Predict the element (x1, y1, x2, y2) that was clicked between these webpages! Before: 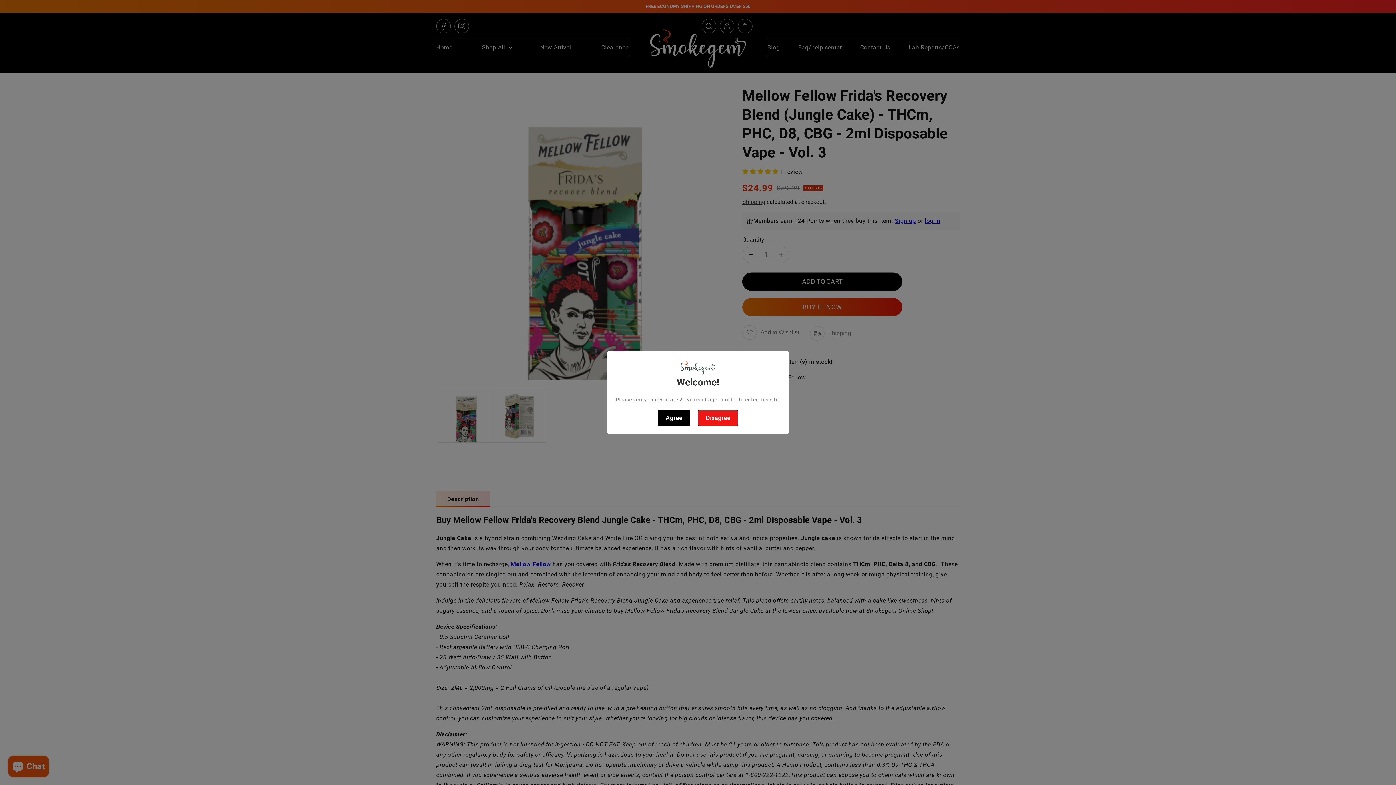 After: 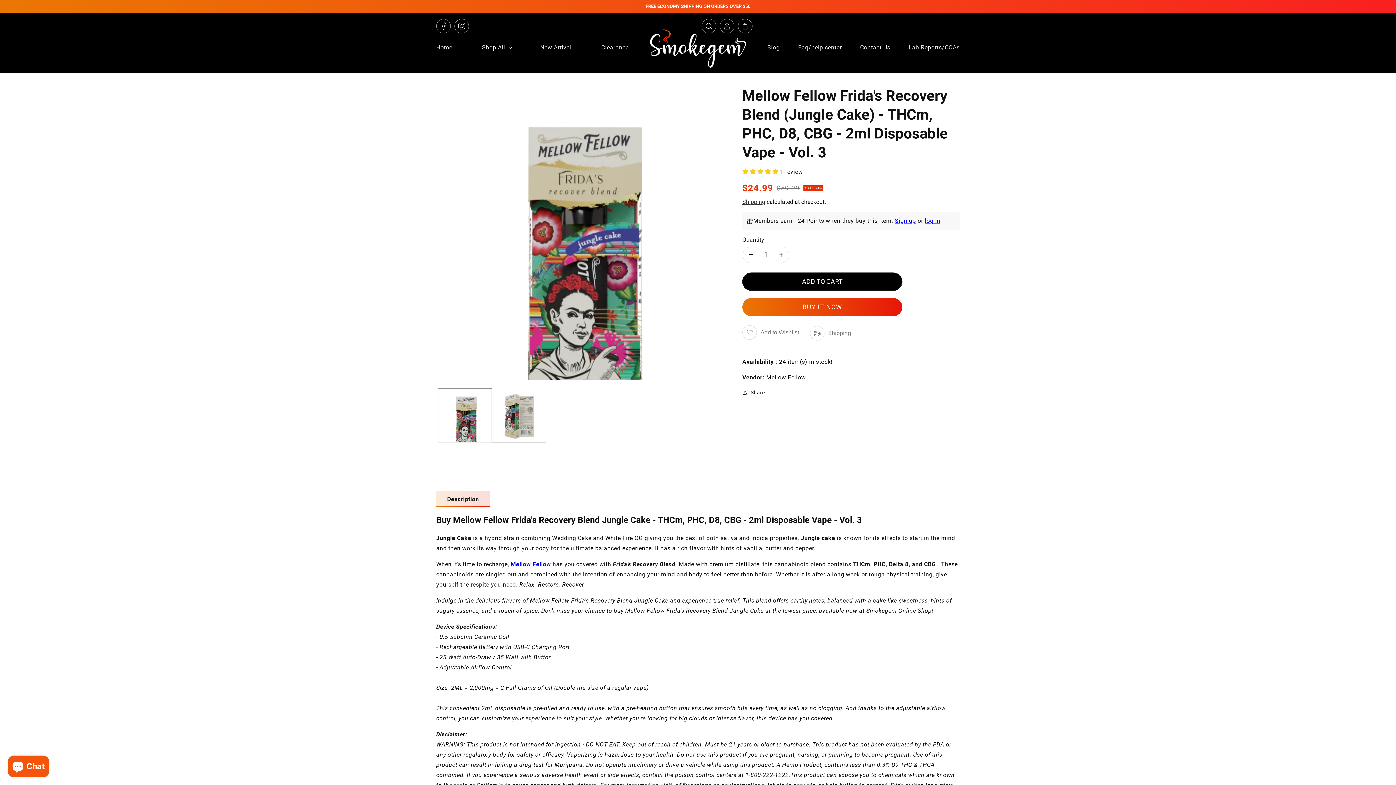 Action: bbox: (657, 410, 690, 426) label: Agree